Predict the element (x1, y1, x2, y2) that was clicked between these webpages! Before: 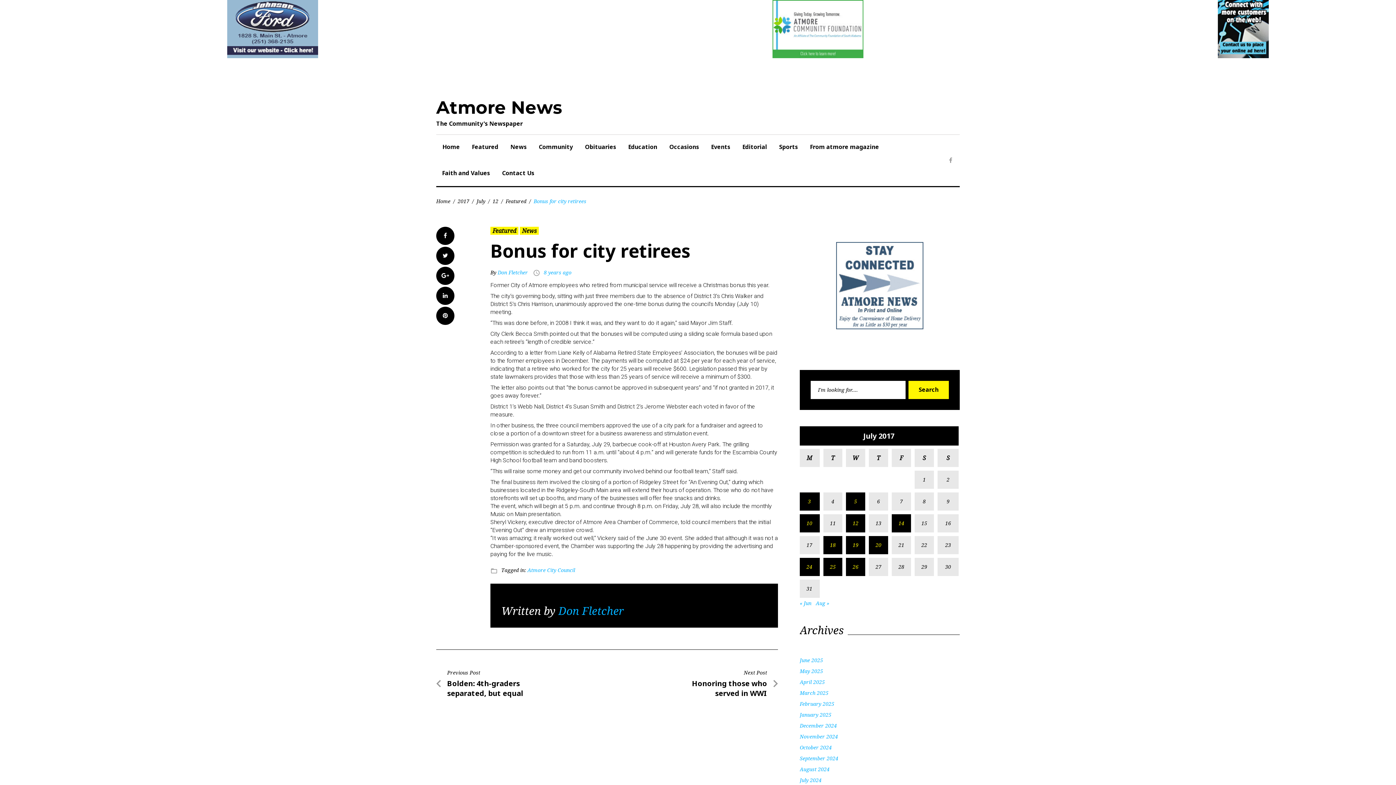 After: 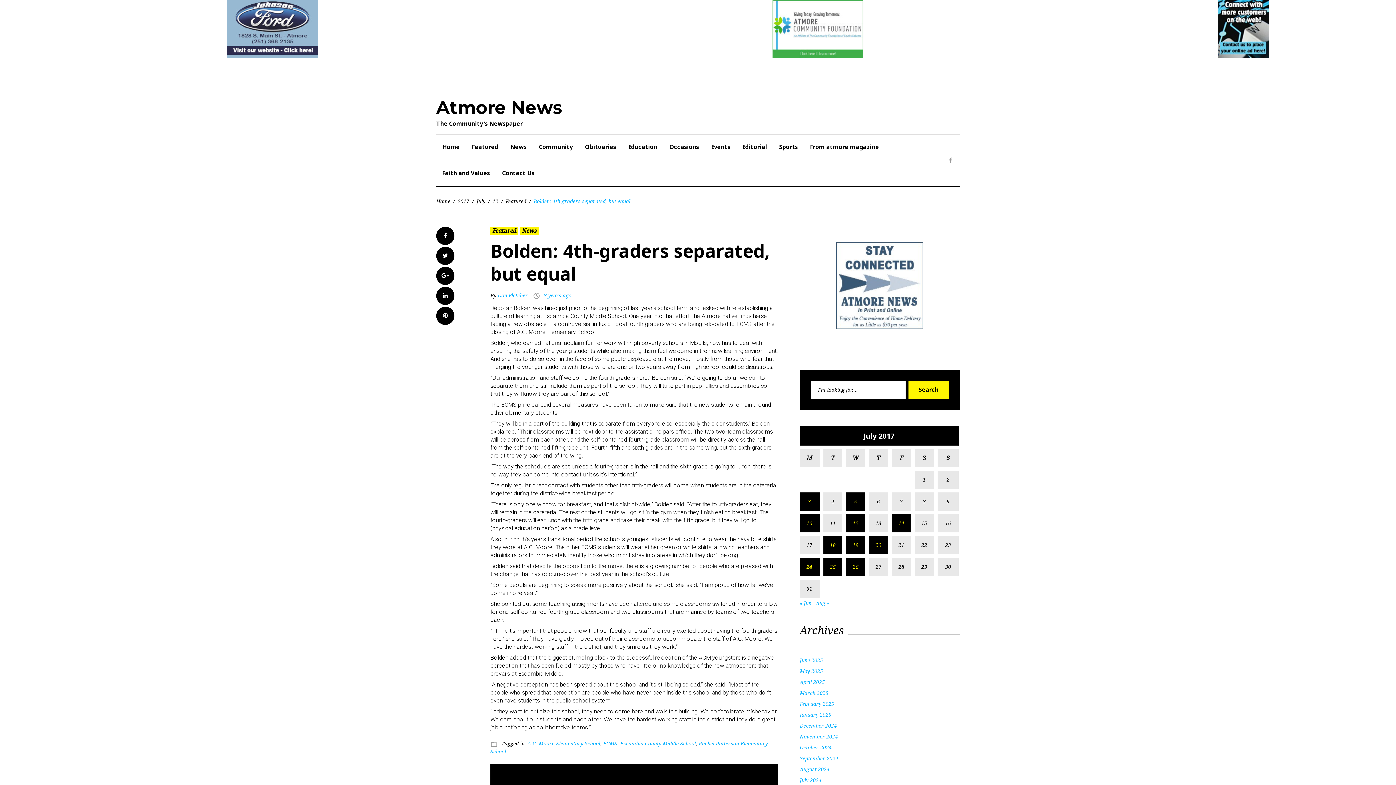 Action: label: Previous Post
Previous Post
Bolden: 4th-graders separated, but equal bbox: (447, 669, 545, 698)